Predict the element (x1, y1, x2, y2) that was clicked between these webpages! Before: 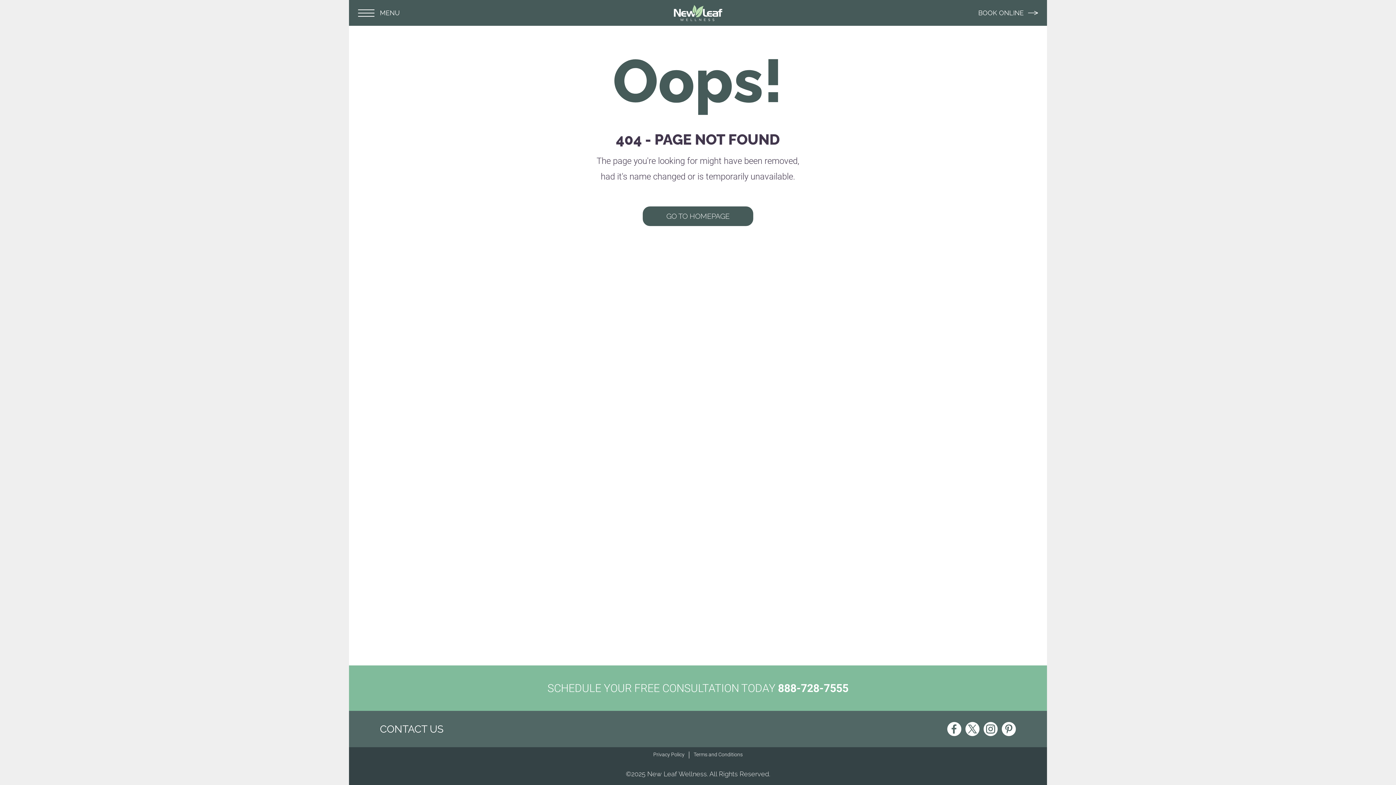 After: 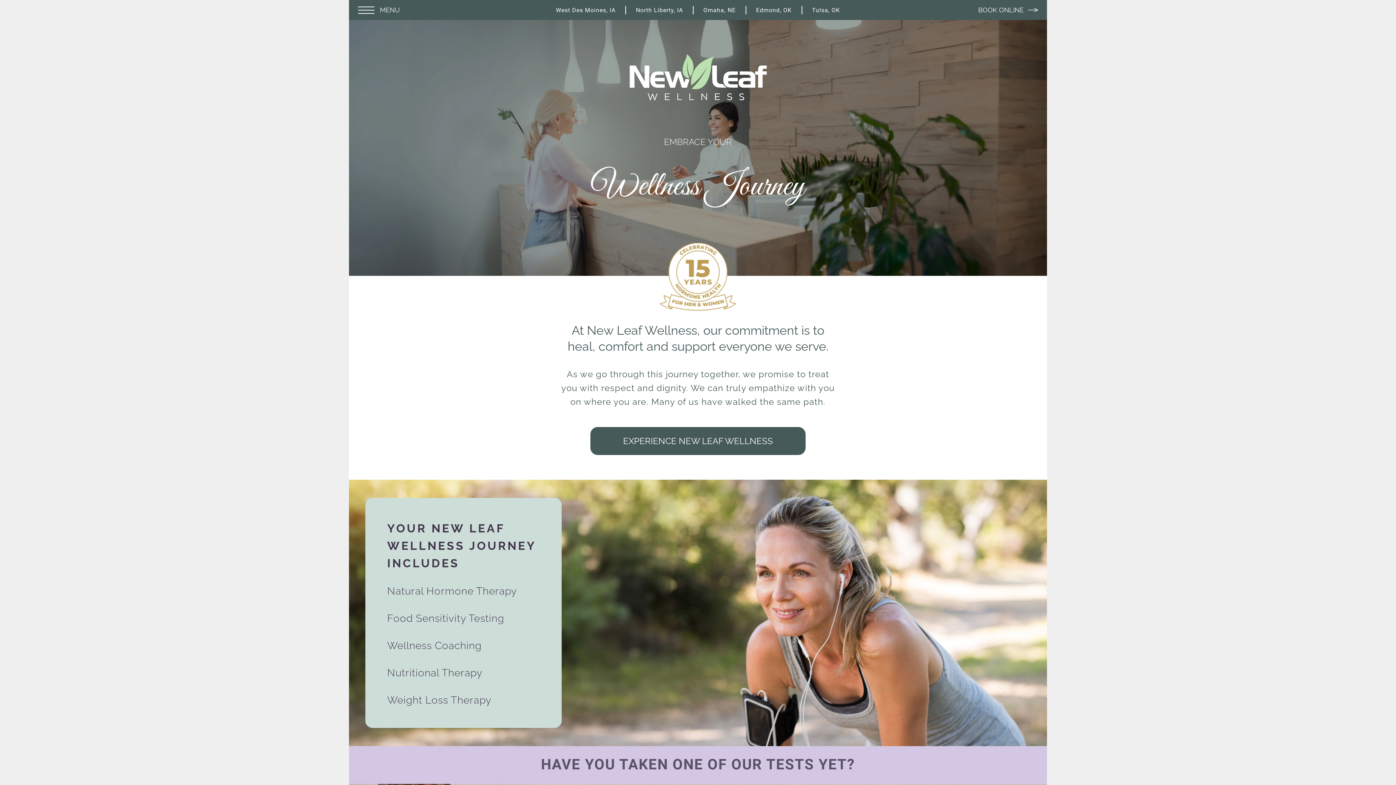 Action: label: GO TO HOMEPAGE bbox: (642, 206, 753, 226)